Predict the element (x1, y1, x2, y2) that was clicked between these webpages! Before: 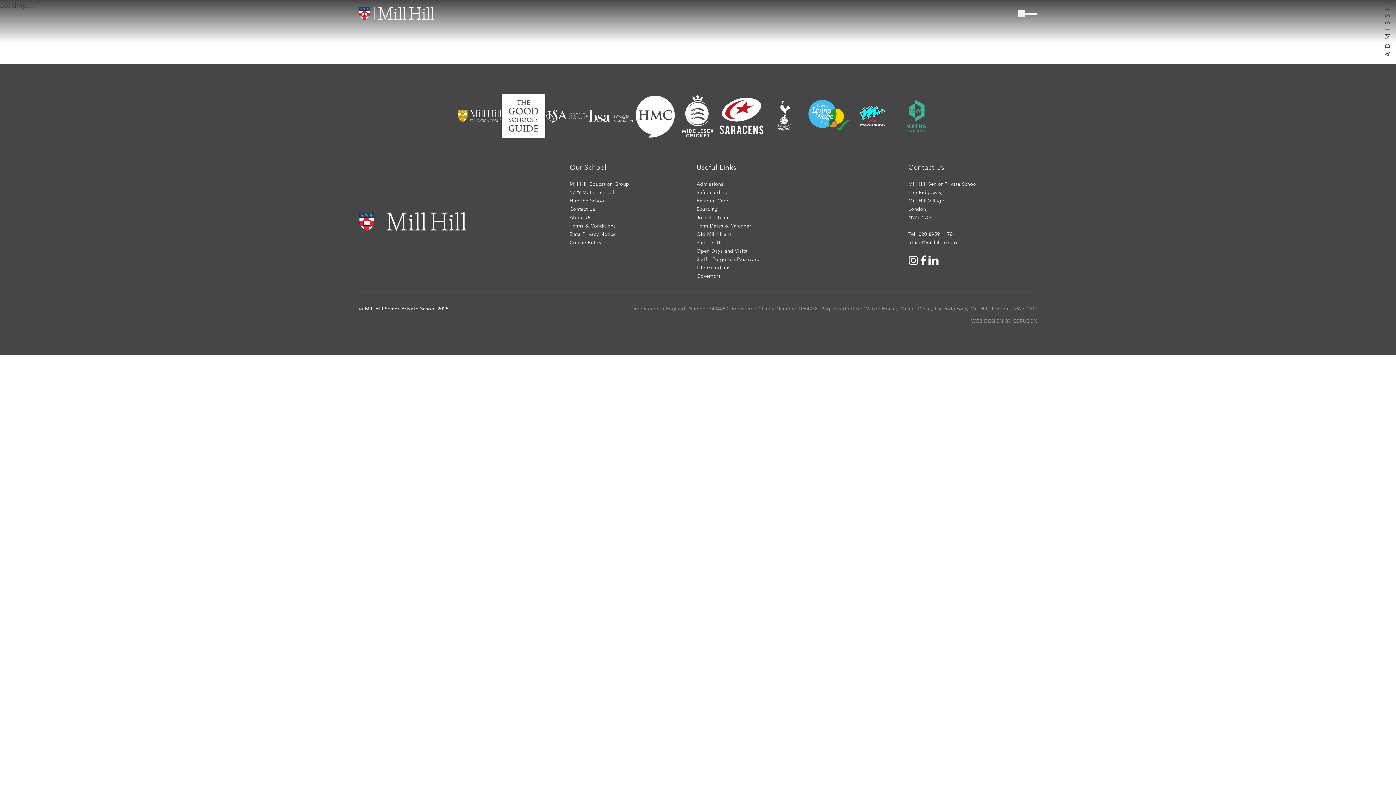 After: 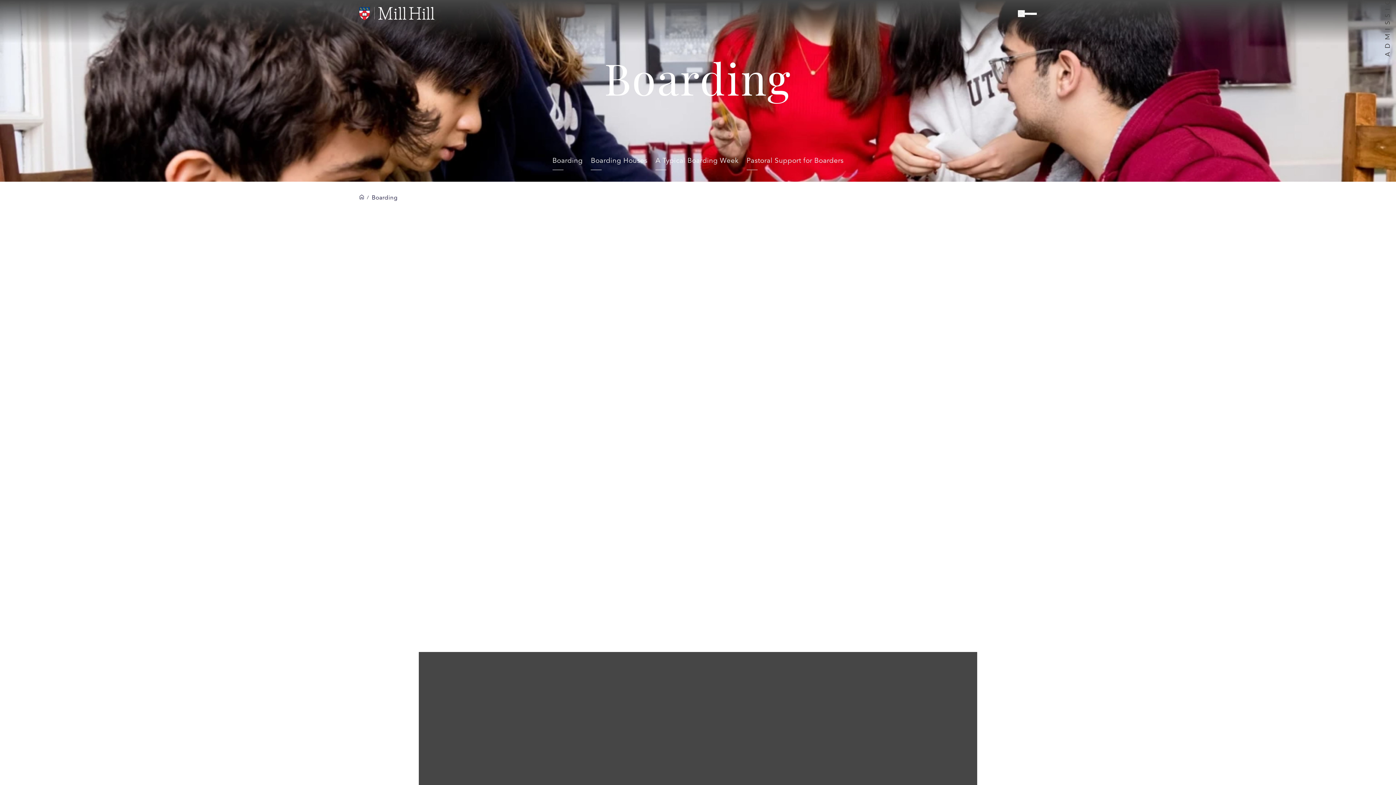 Action: bbox: (696, 205, 718, 213) label: Boarding